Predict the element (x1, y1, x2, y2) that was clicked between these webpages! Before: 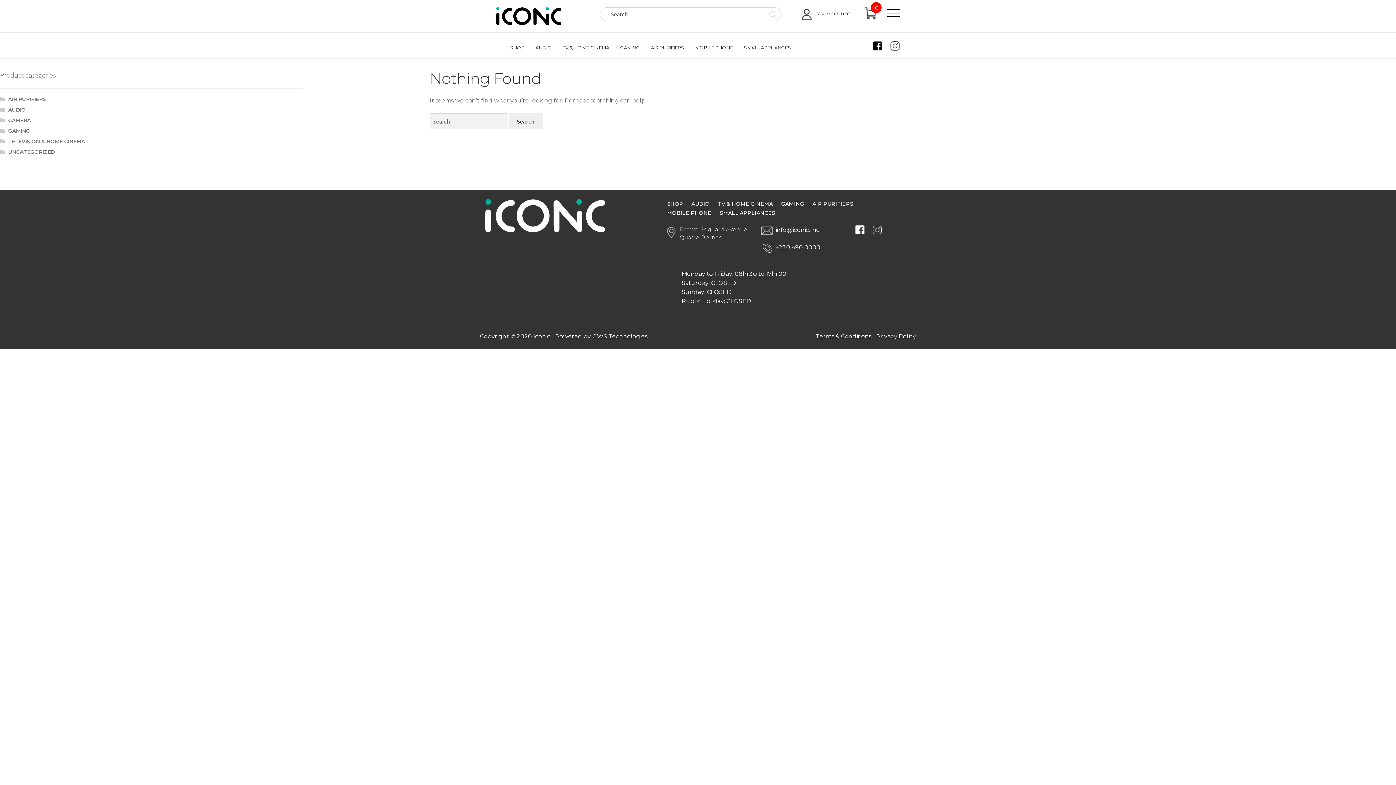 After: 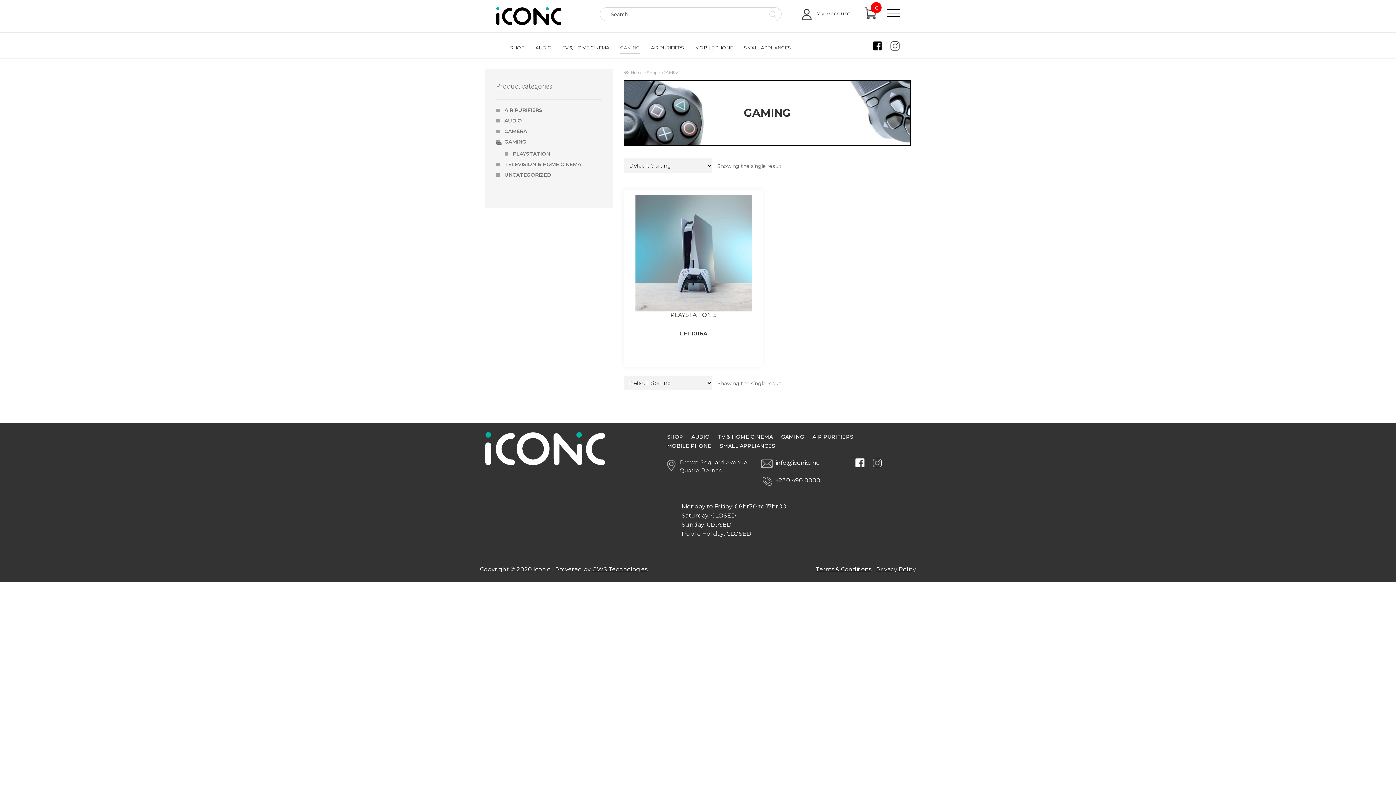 Action: label: GAMING bbox: (8, 127, 30, 134)